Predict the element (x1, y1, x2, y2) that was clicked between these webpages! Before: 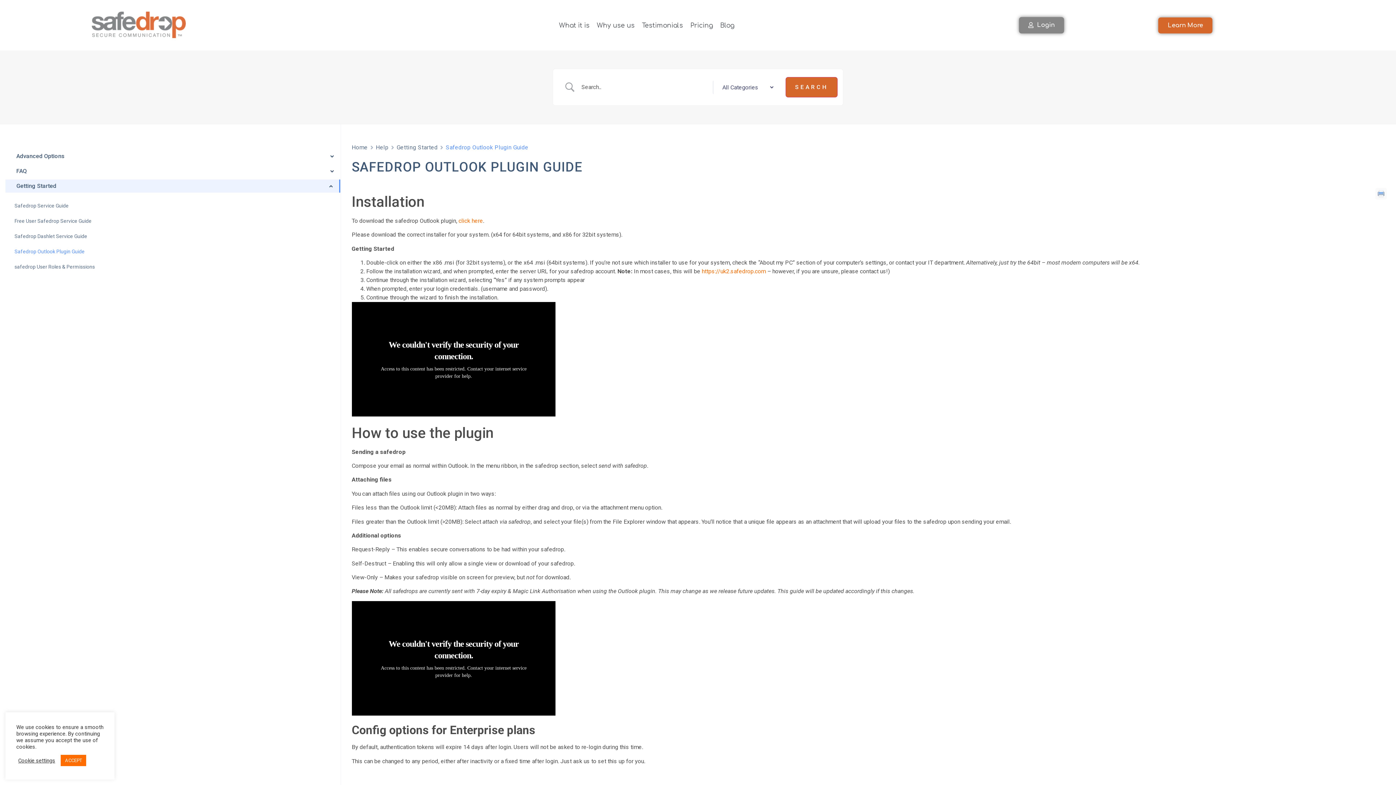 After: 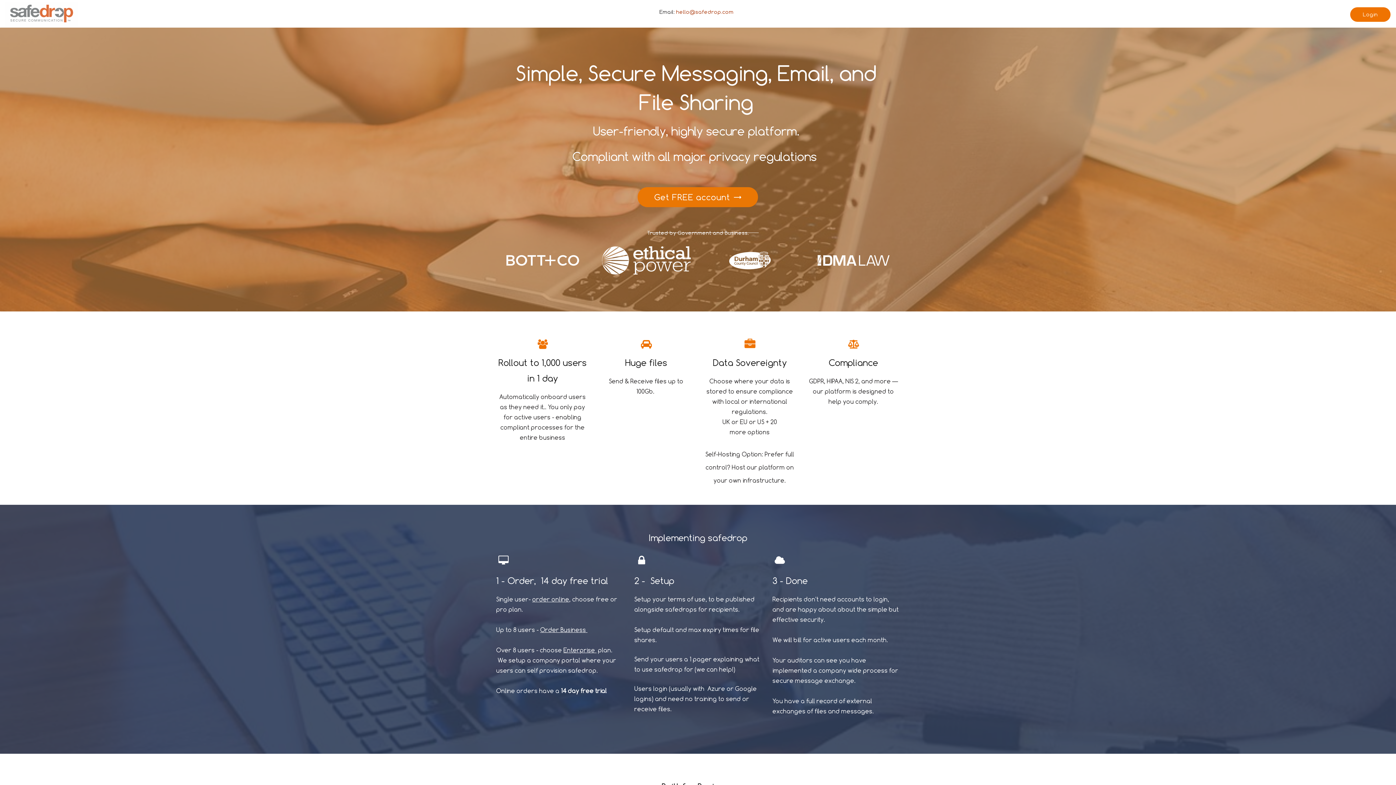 Action: label: Home bbox: (351, 142, 367, 152)